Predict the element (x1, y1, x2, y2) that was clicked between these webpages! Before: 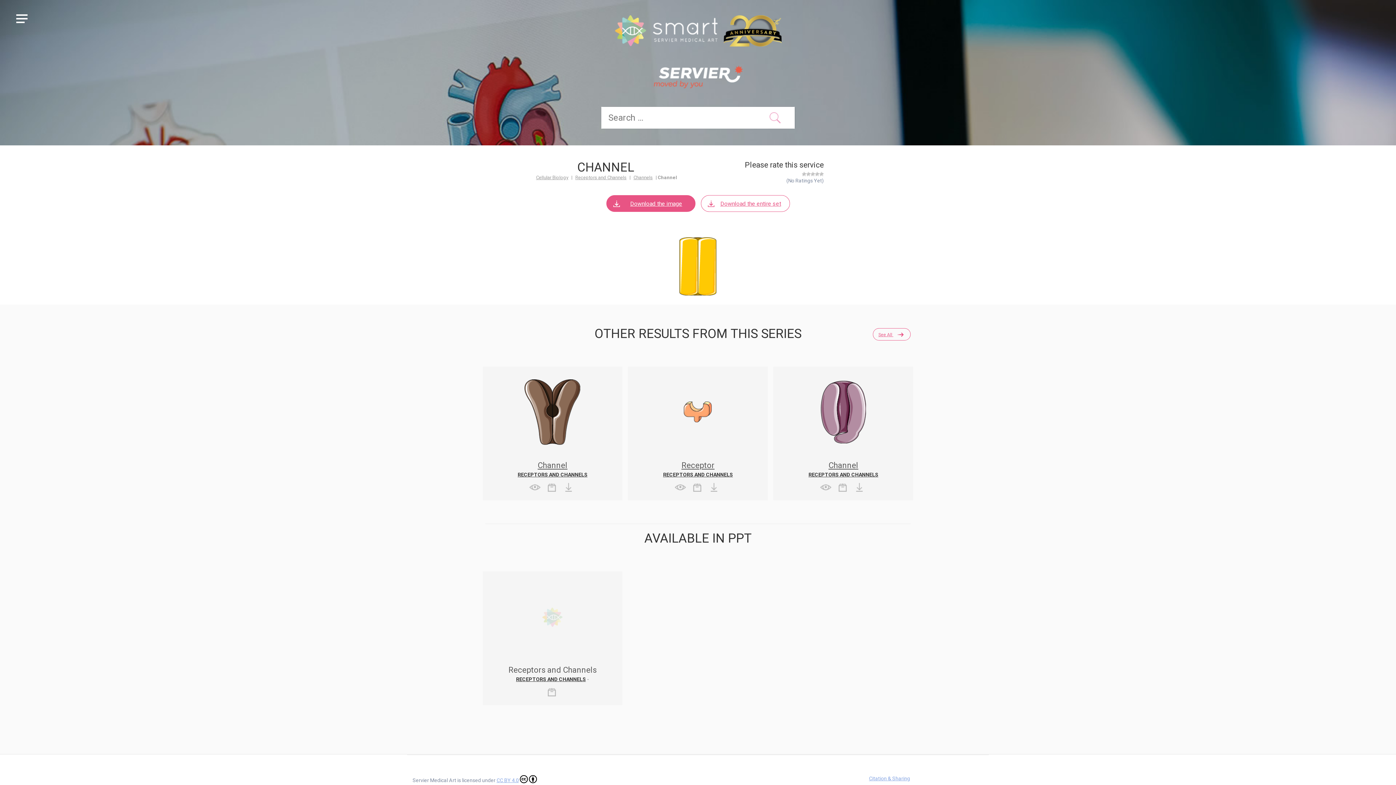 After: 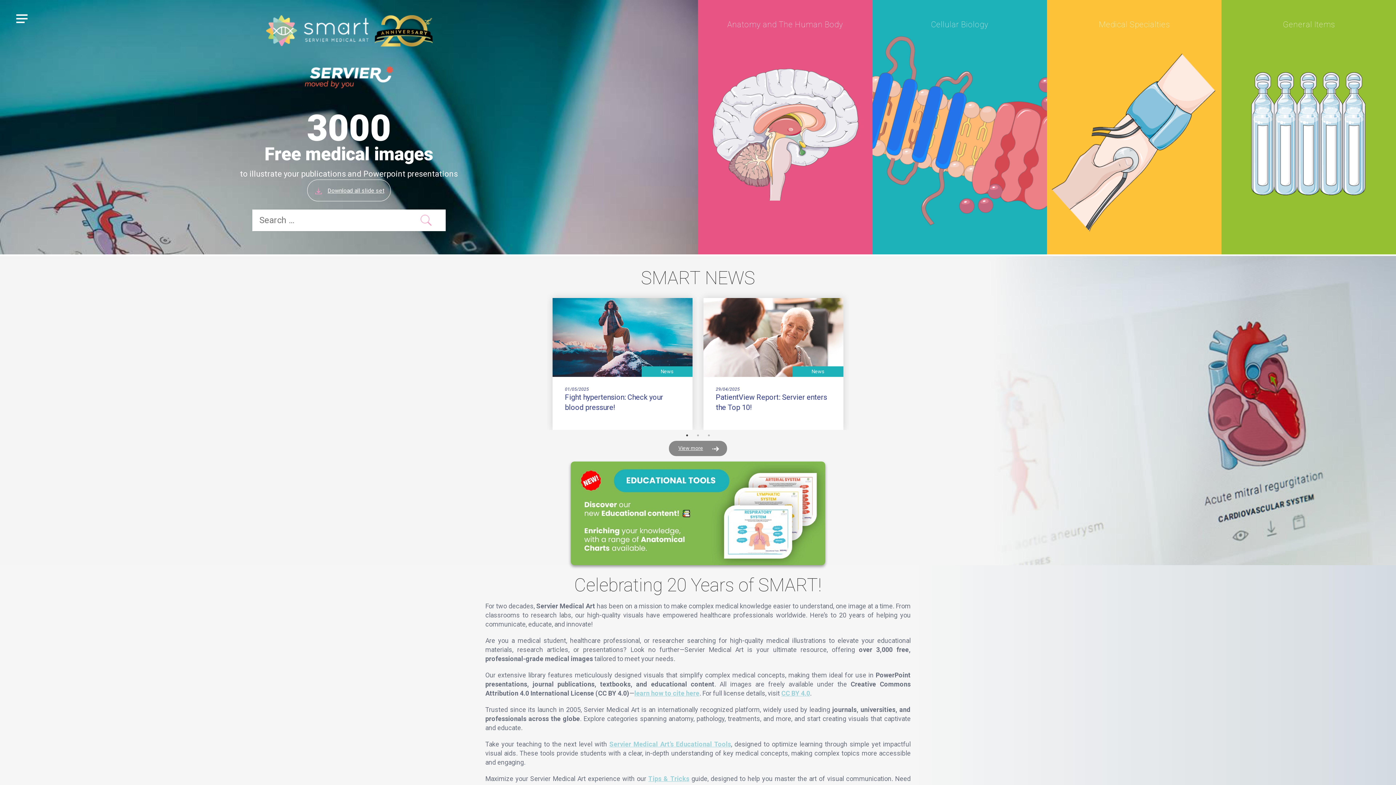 Action: bbox: (614, 14, 781, 46)